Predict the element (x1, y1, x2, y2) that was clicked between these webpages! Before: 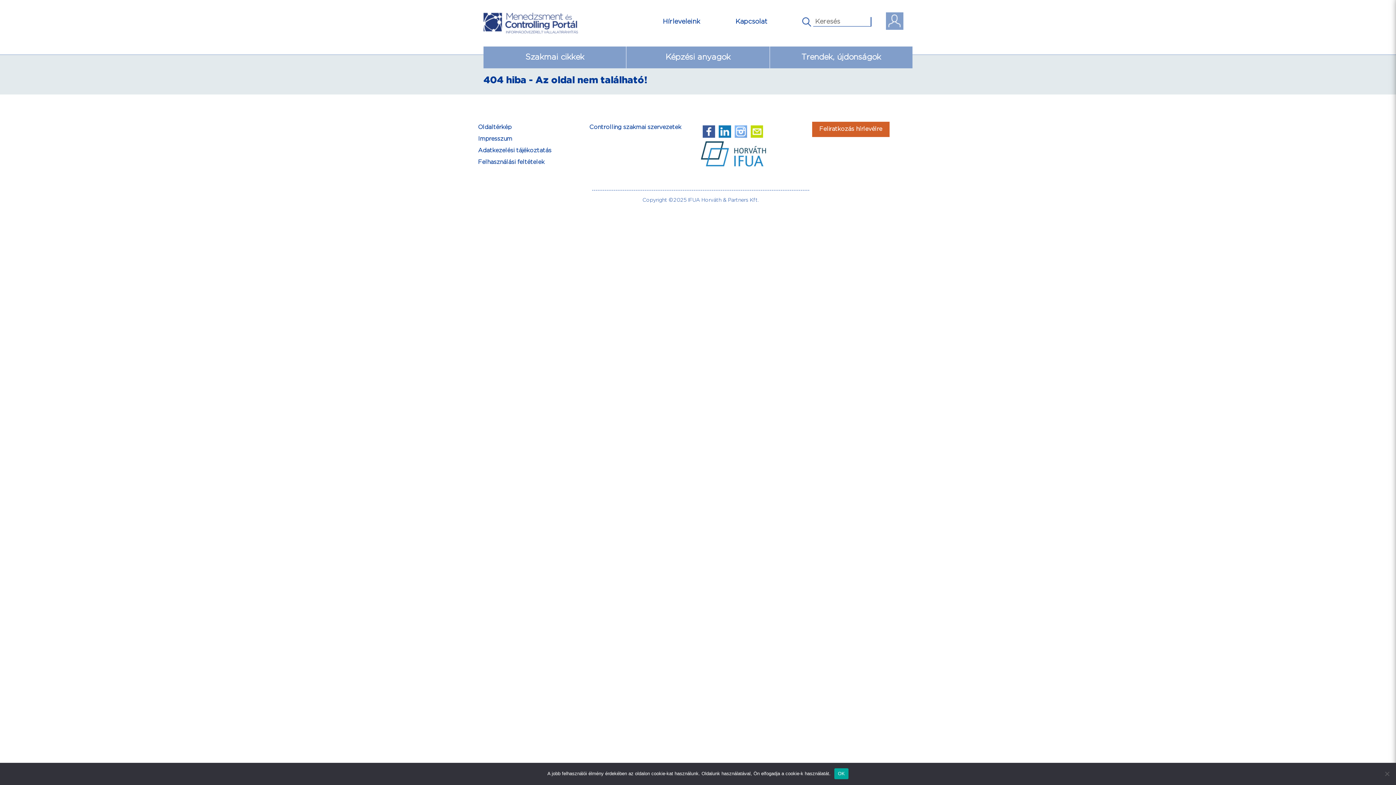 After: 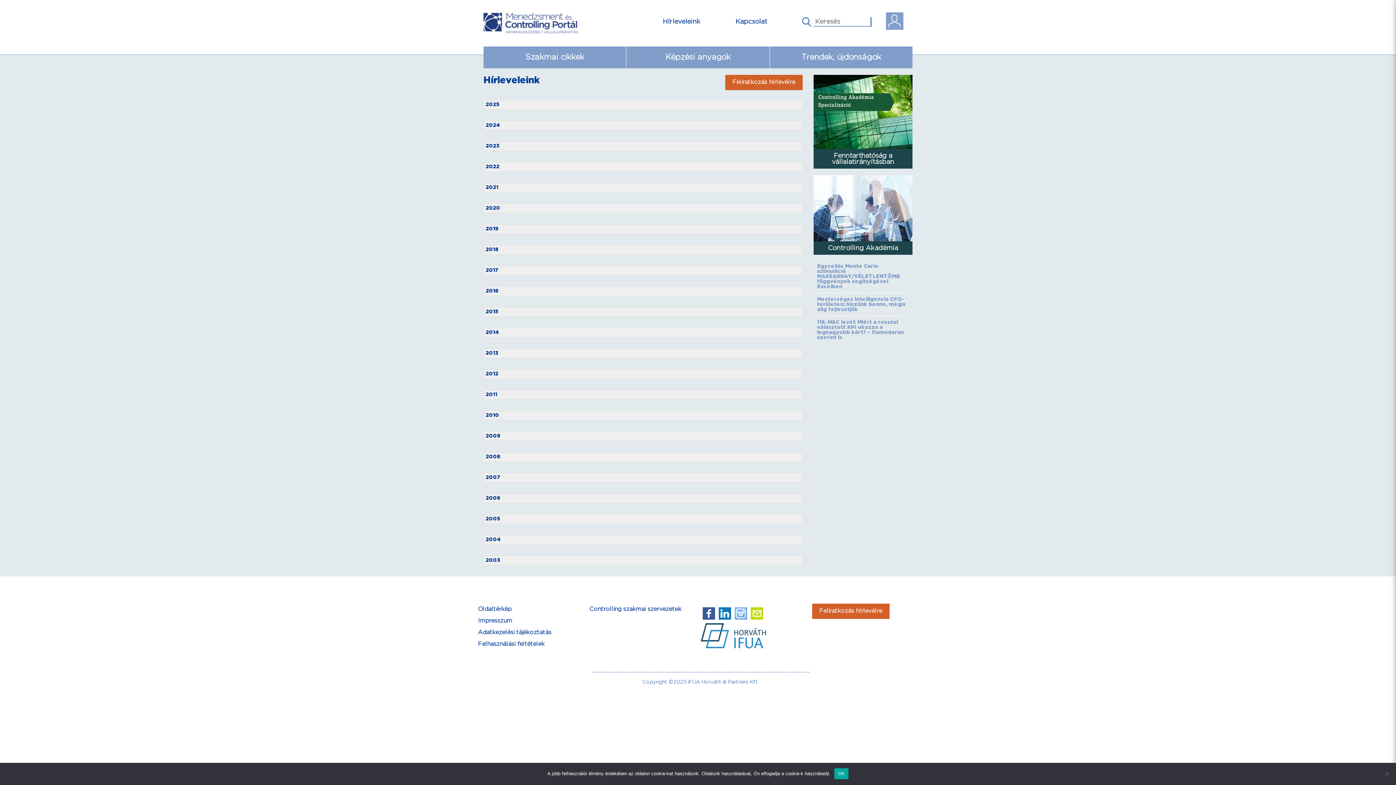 Action: label: Hírleveleink bbox: (662, 18, 700, 24)